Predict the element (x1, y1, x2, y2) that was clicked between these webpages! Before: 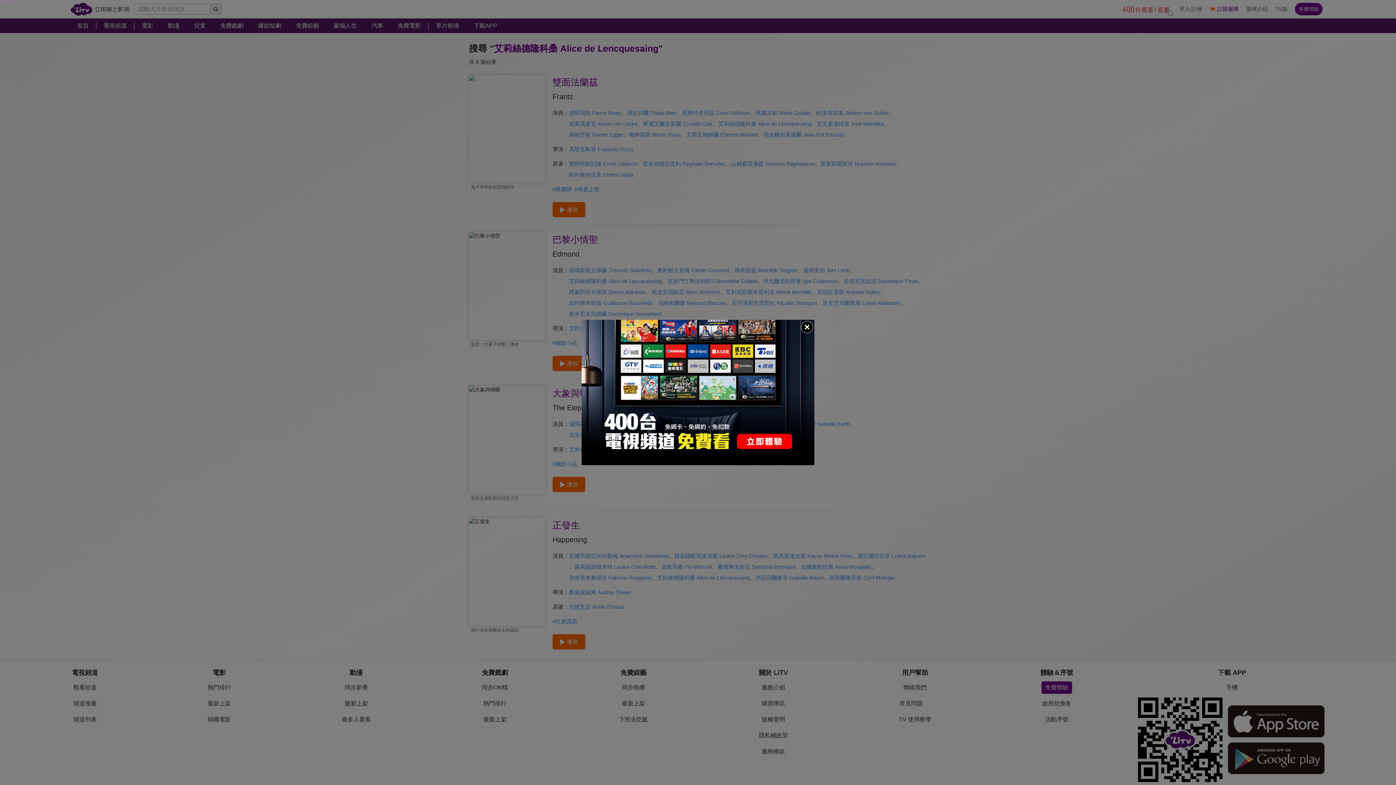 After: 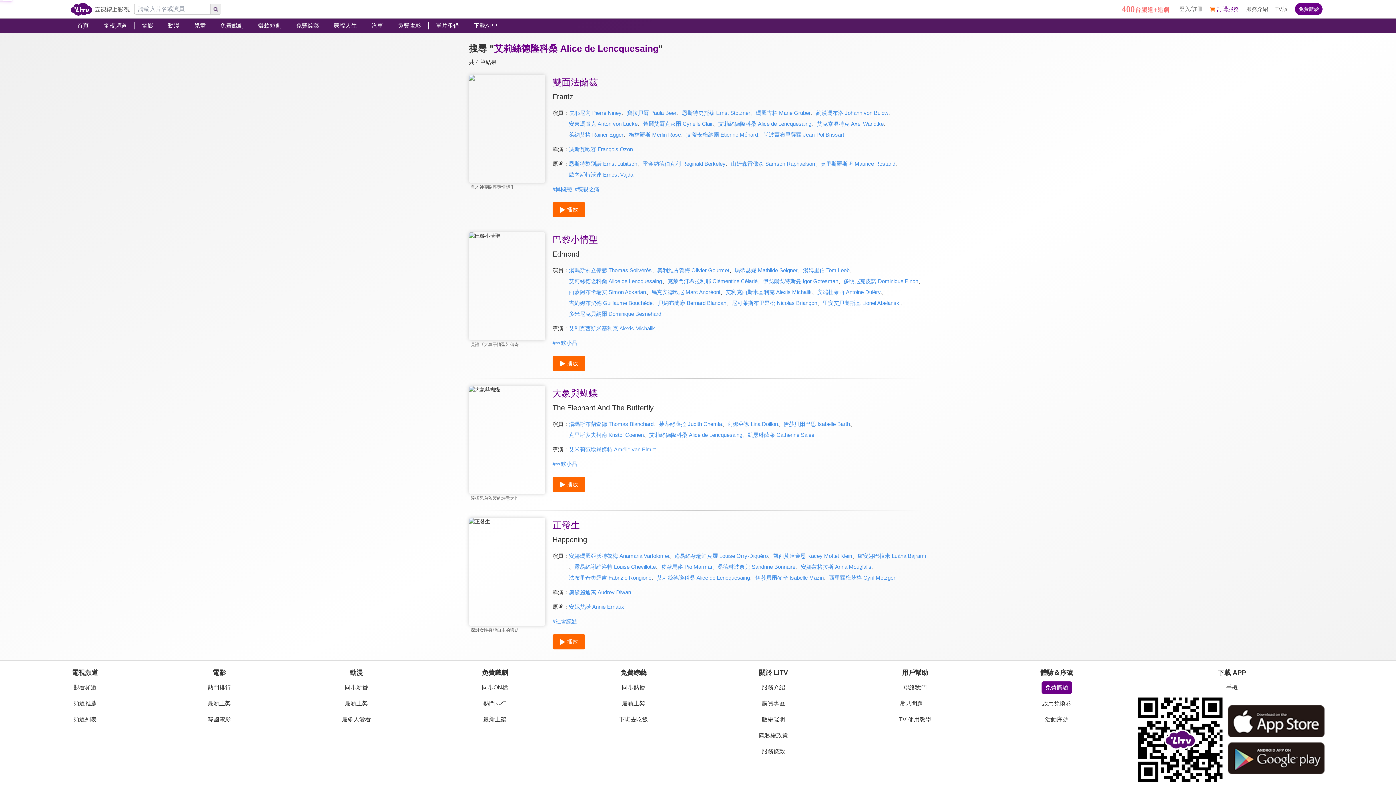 Action: bbox: (800, 320, 814, 334)